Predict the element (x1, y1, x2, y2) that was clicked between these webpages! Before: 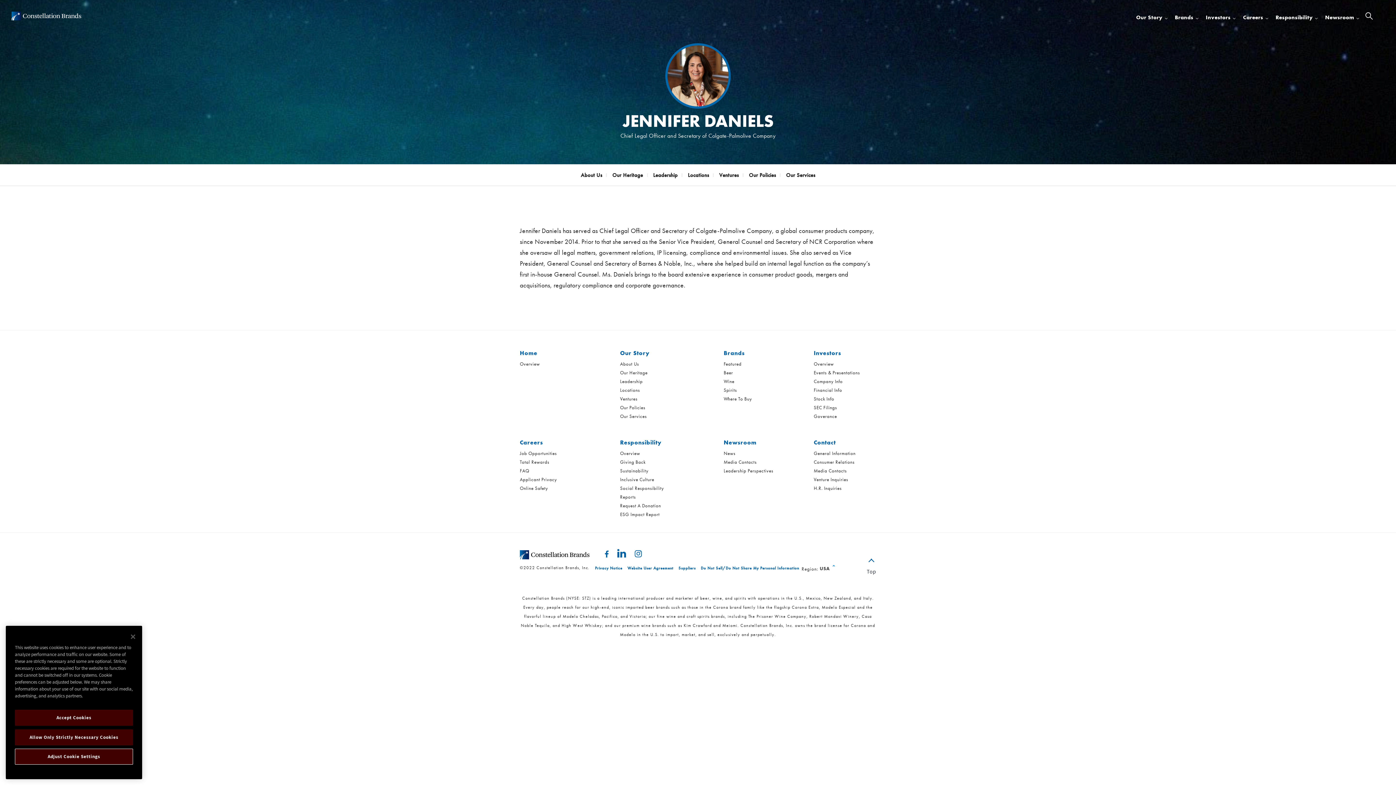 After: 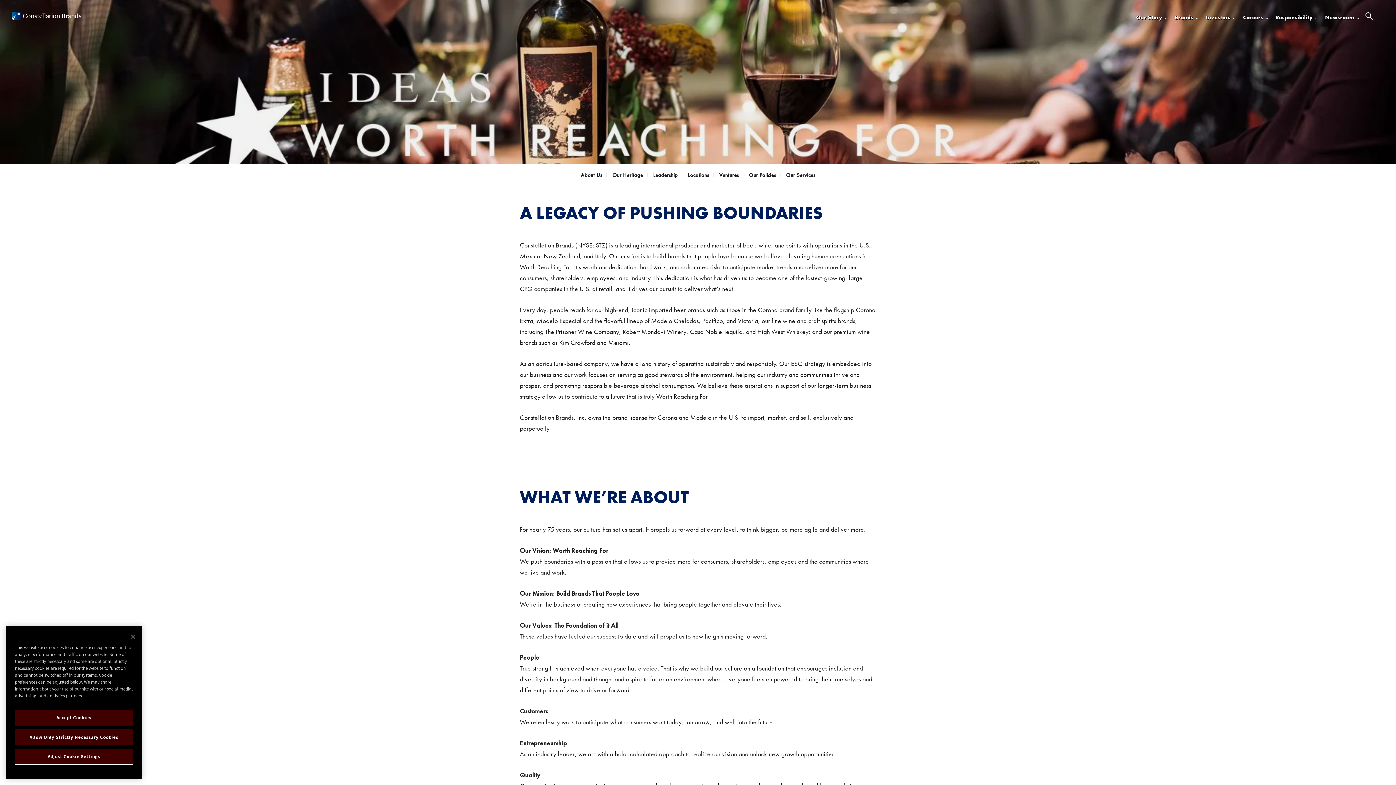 Action: bbox: (1136, 13, 1162, 21) label: Our Story